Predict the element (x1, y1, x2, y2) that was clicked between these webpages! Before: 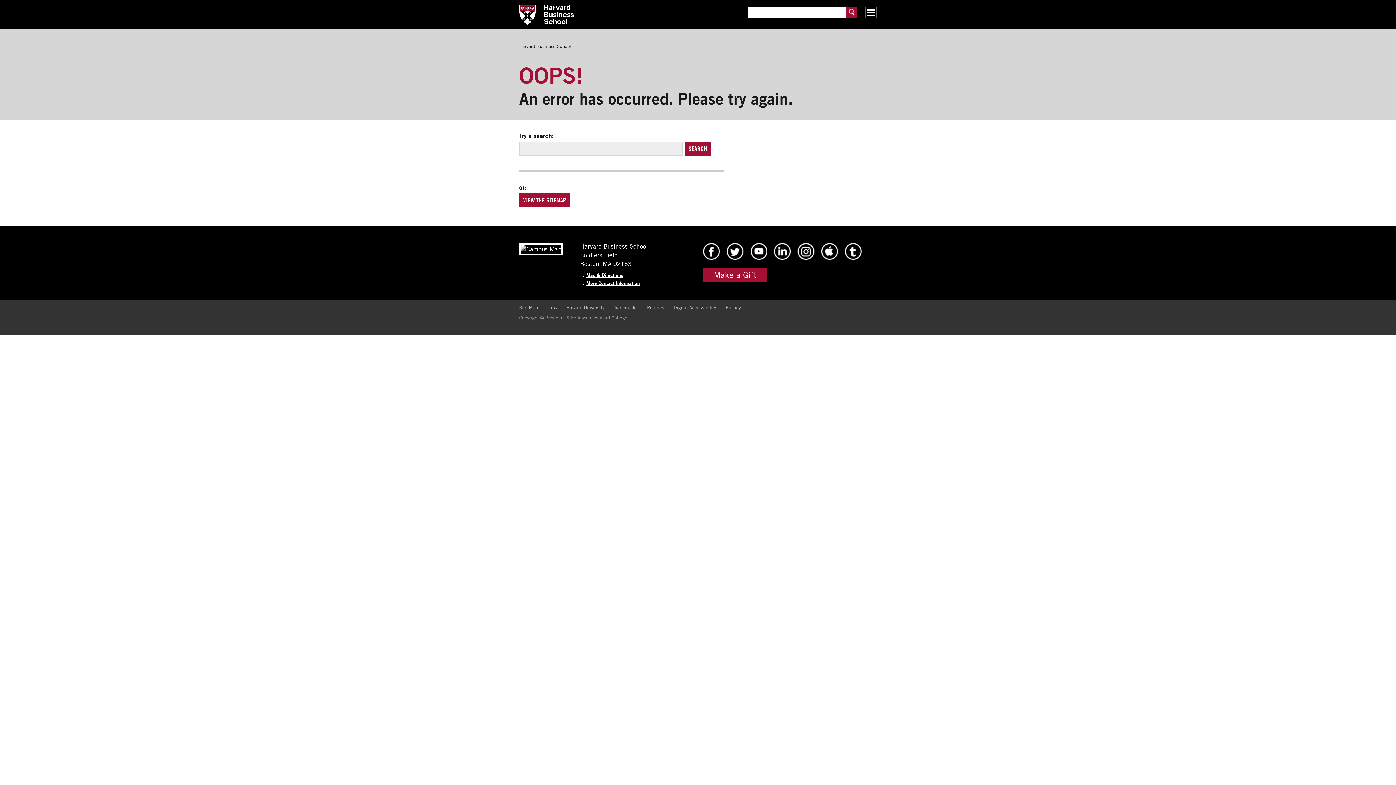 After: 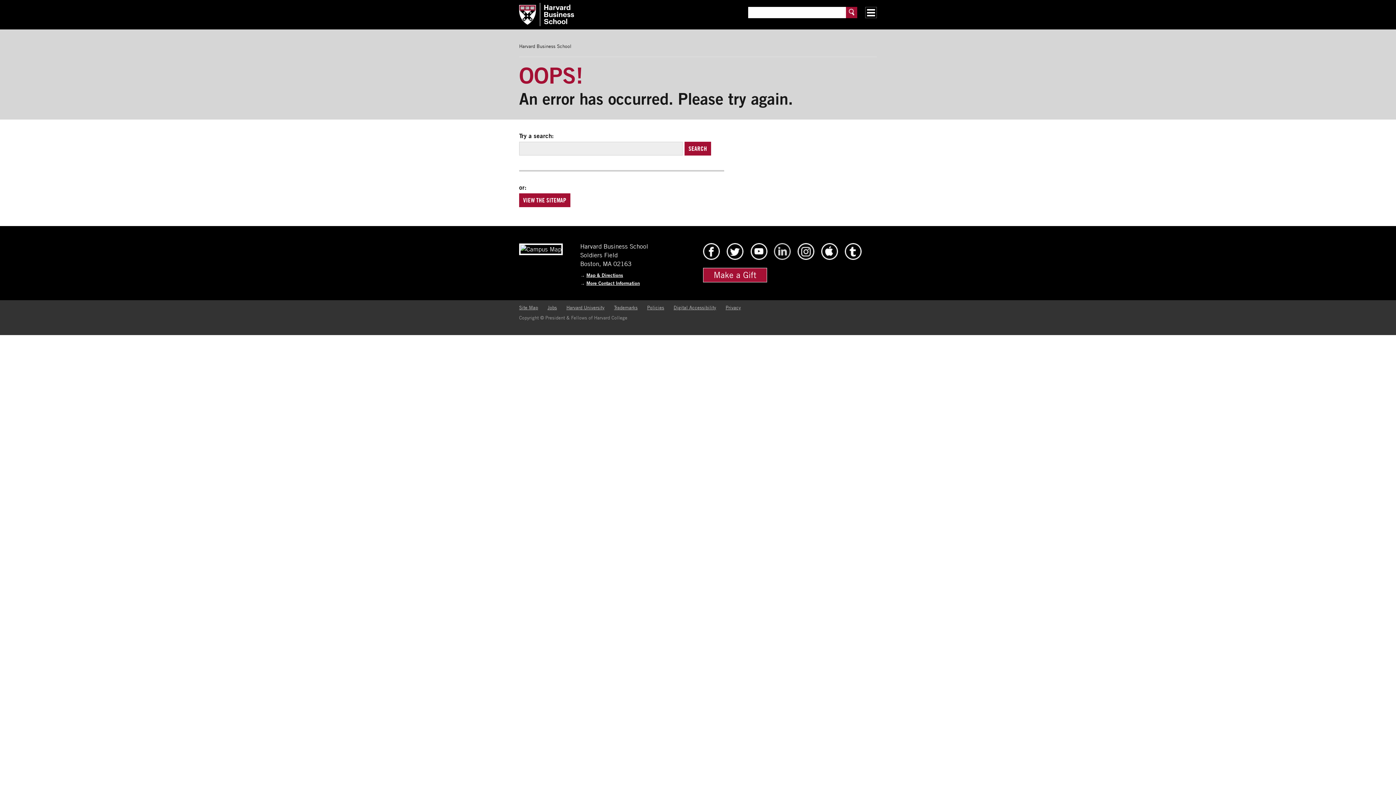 Action: bbox: (773, 254, 791, 261) label: HBS Linkedin